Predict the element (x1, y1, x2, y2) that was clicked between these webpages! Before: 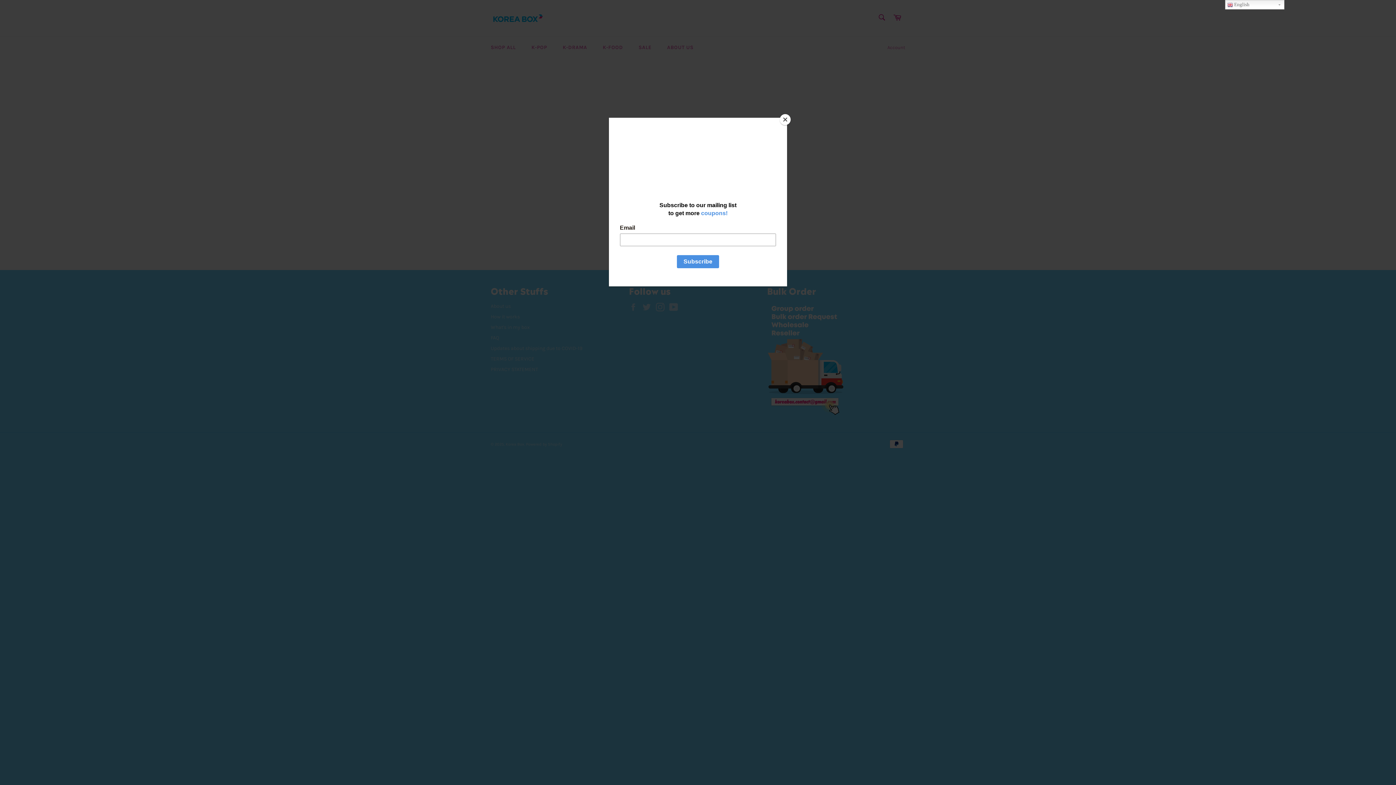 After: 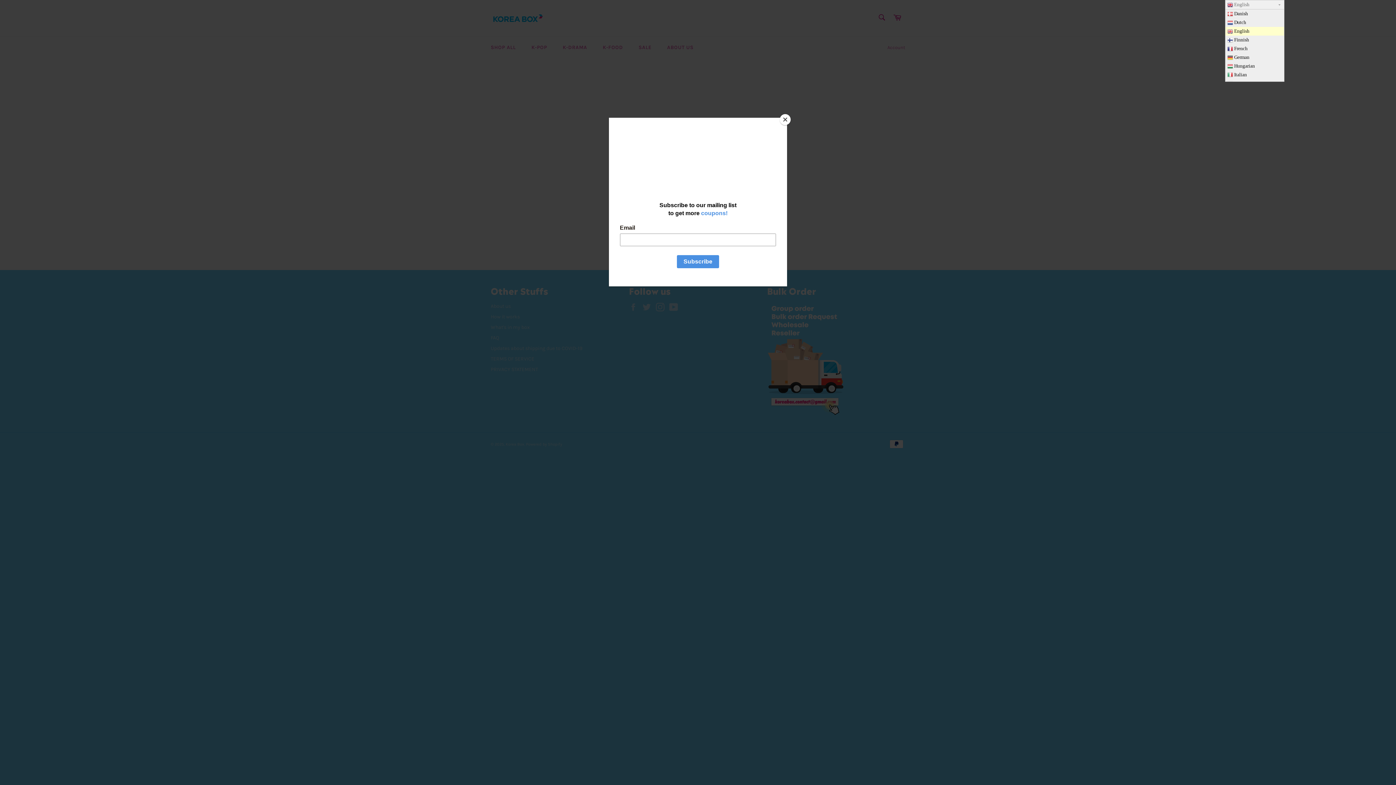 Action: label:  English bbox: (1225, 0, 1284, 9)